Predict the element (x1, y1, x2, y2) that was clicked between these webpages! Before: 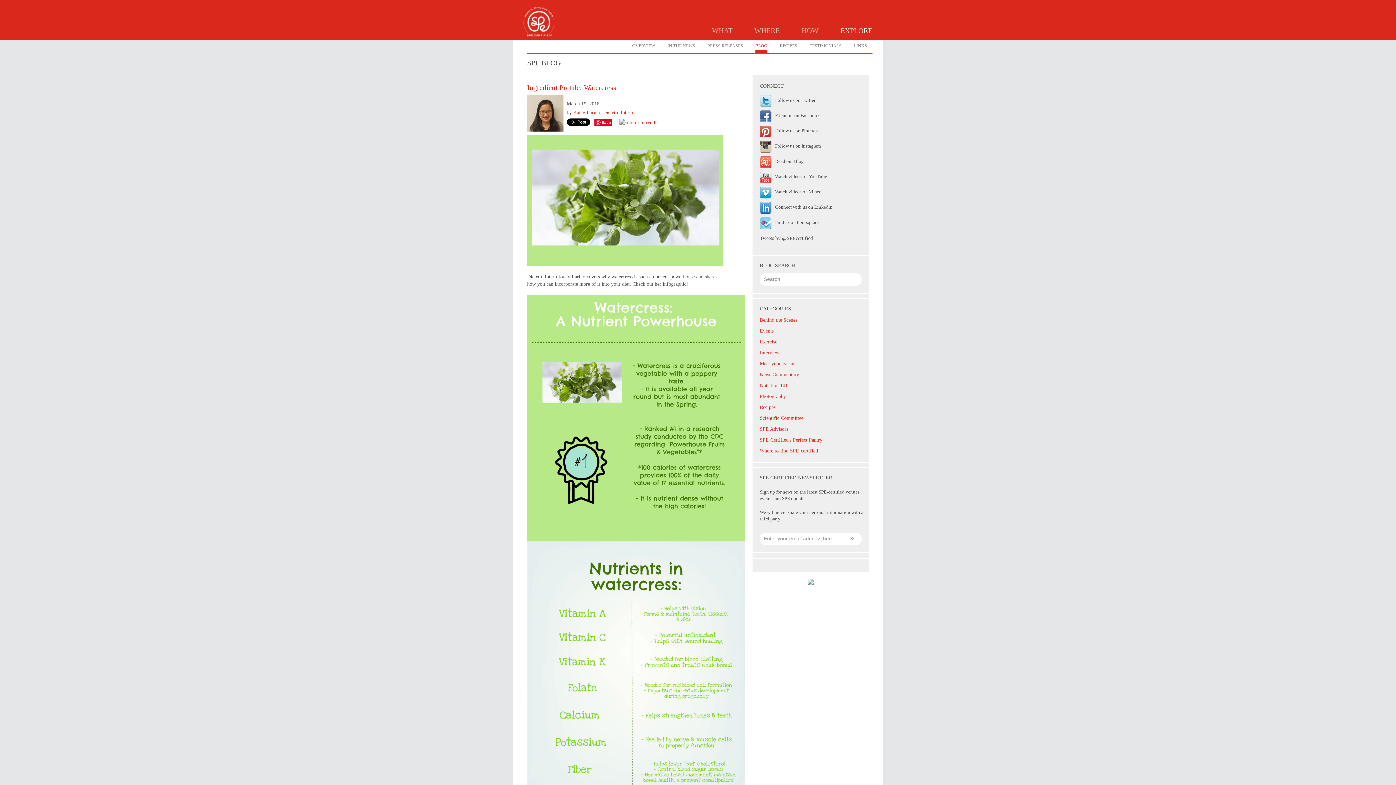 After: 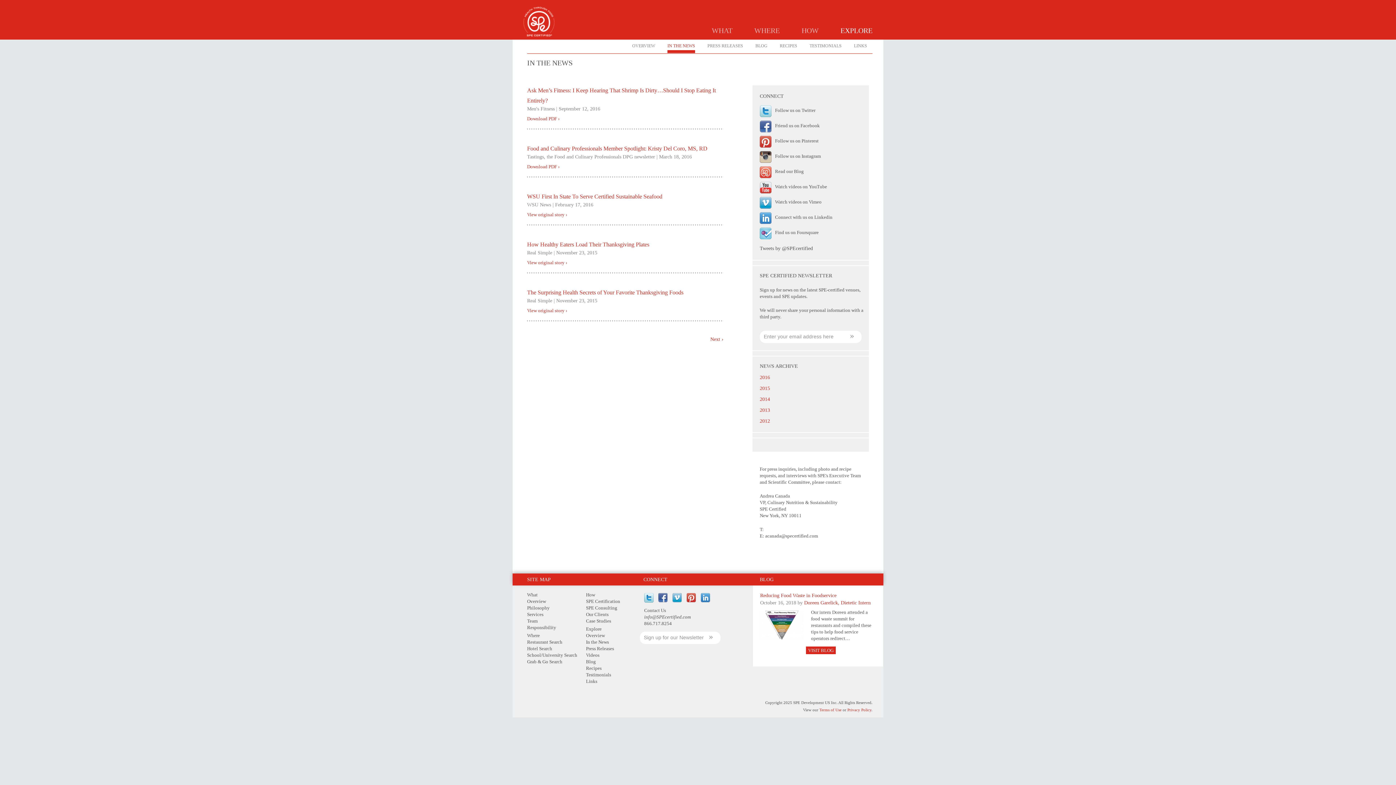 Action: bbox: (667, 42, 695, 53) label: IN THE NEWS